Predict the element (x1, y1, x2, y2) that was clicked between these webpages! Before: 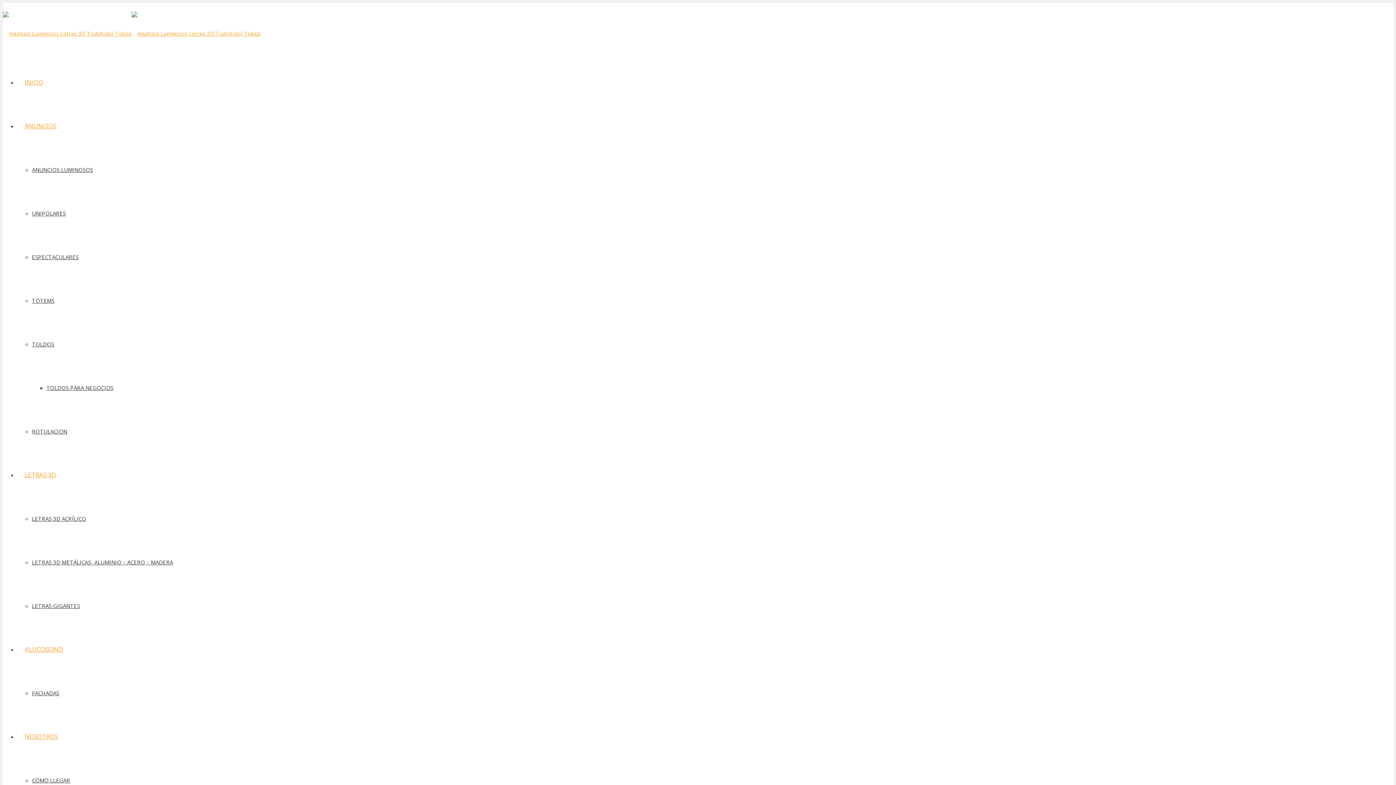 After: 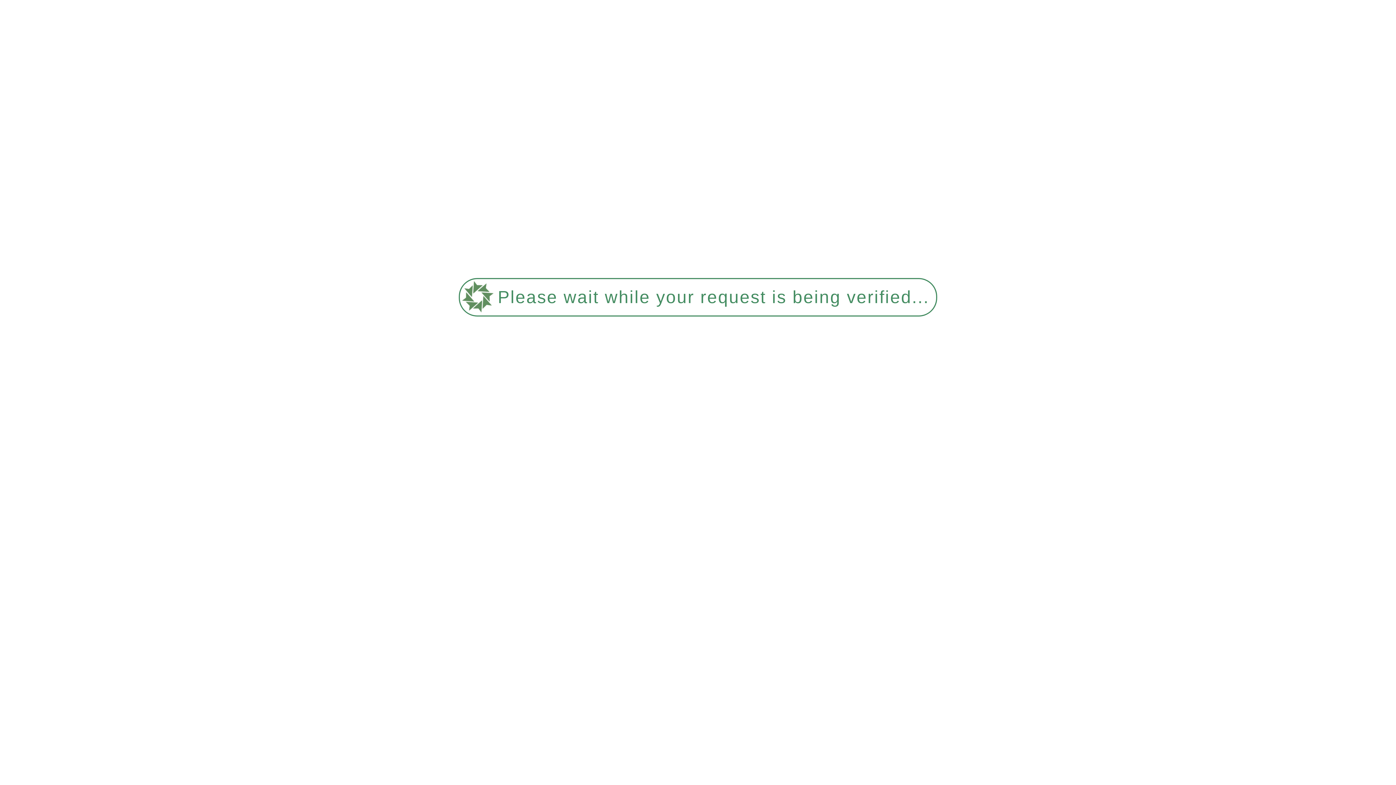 Action: label: LETRAS 3D METÁLICAS- ALUMINIO – ACERO – MADERA bbox: (32, 558, 173, 566)